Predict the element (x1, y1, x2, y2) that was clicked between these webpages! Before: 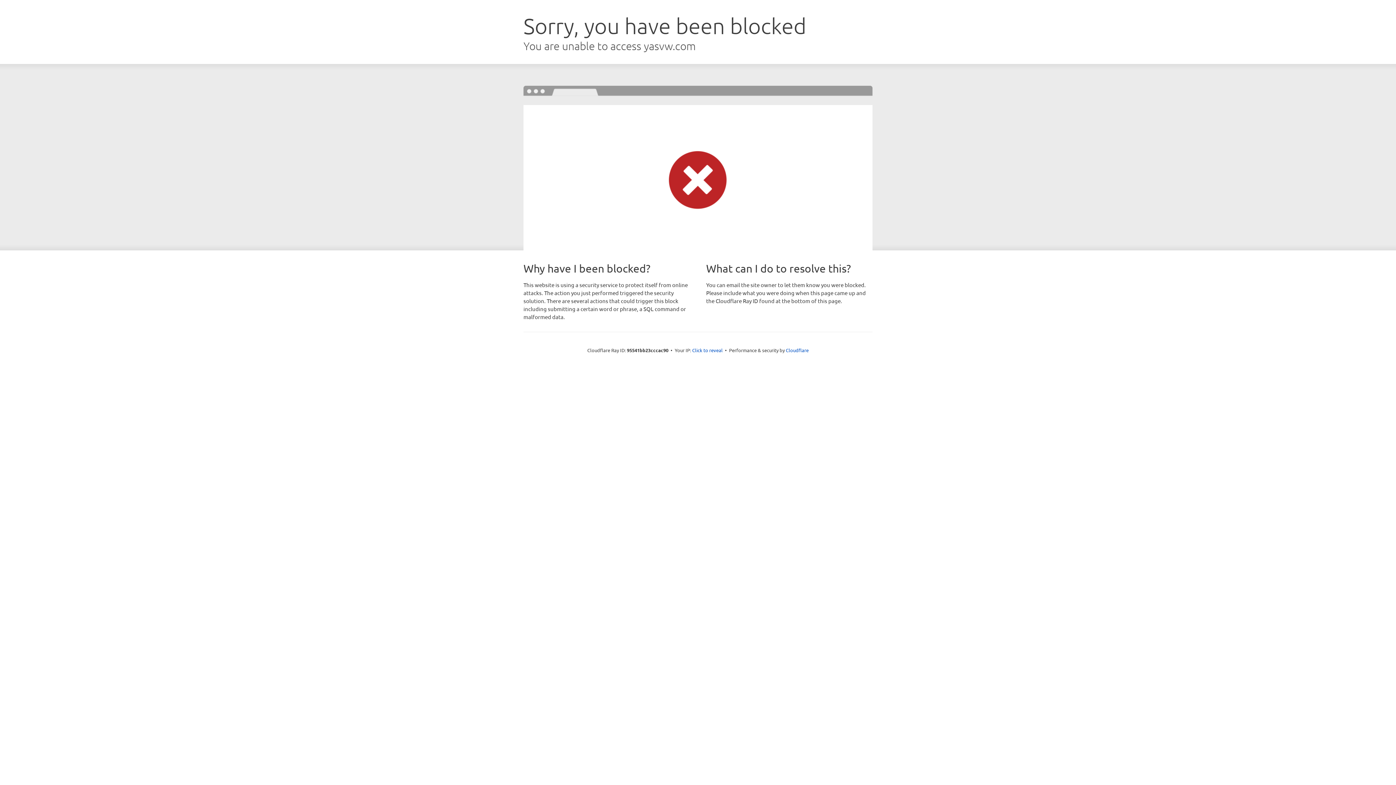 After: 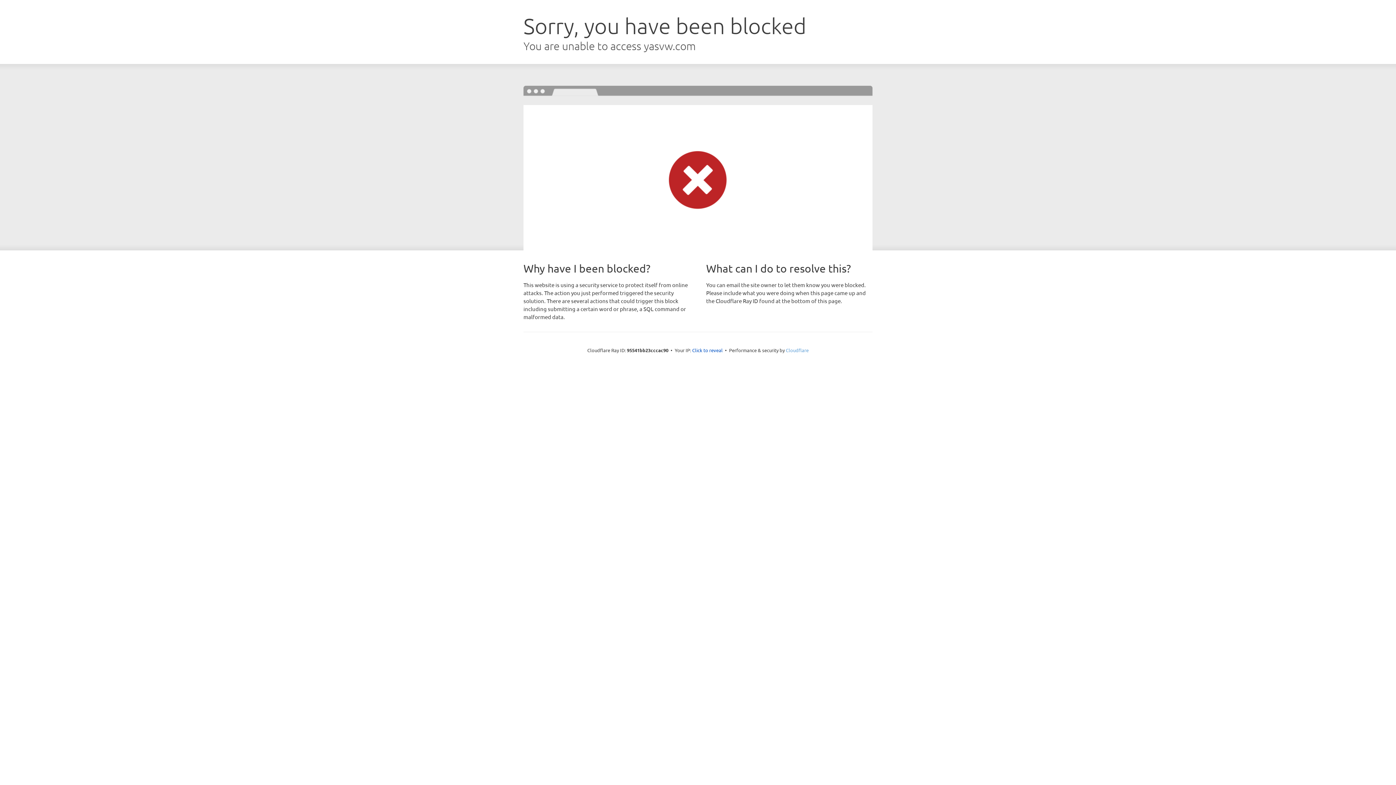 Action: bbox: (786, 347, 808, 353) label: Cloudflare